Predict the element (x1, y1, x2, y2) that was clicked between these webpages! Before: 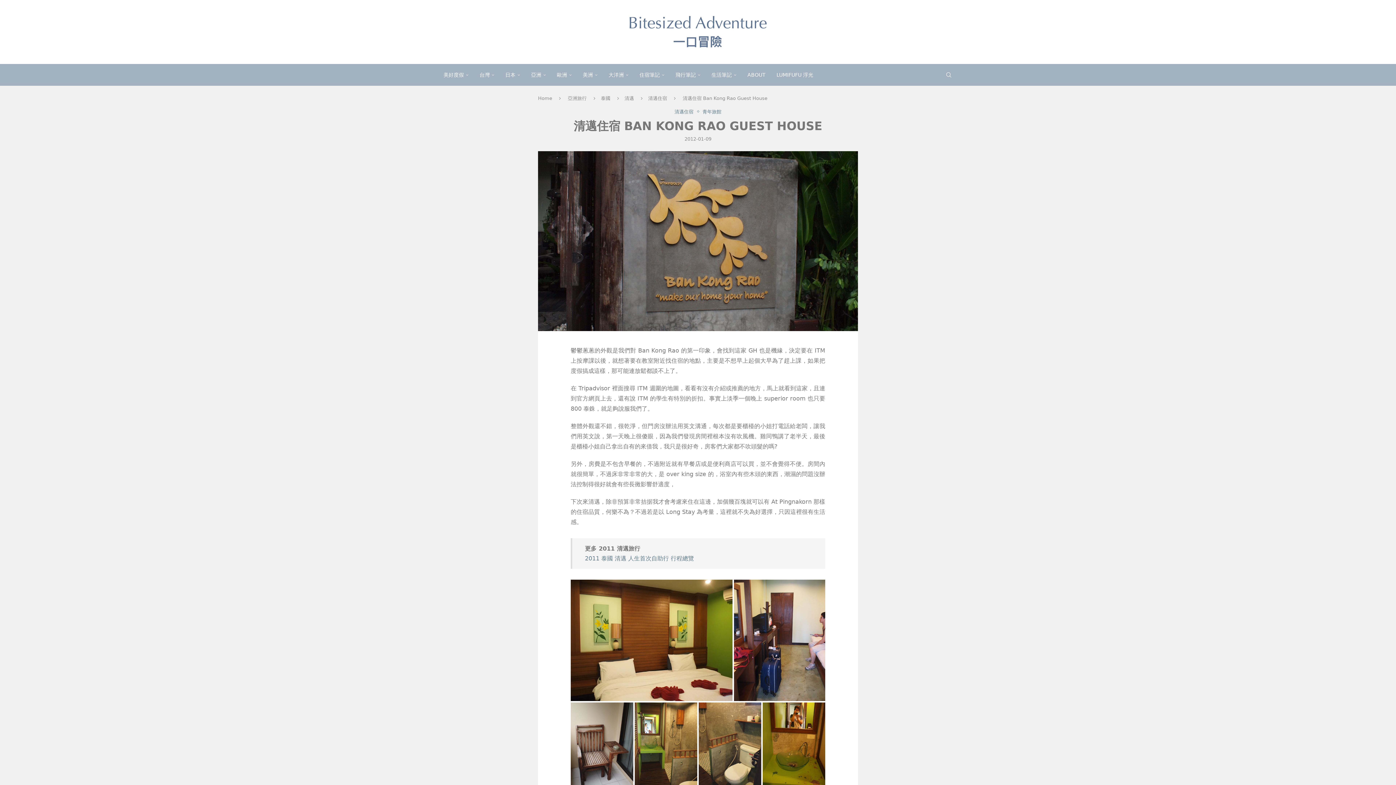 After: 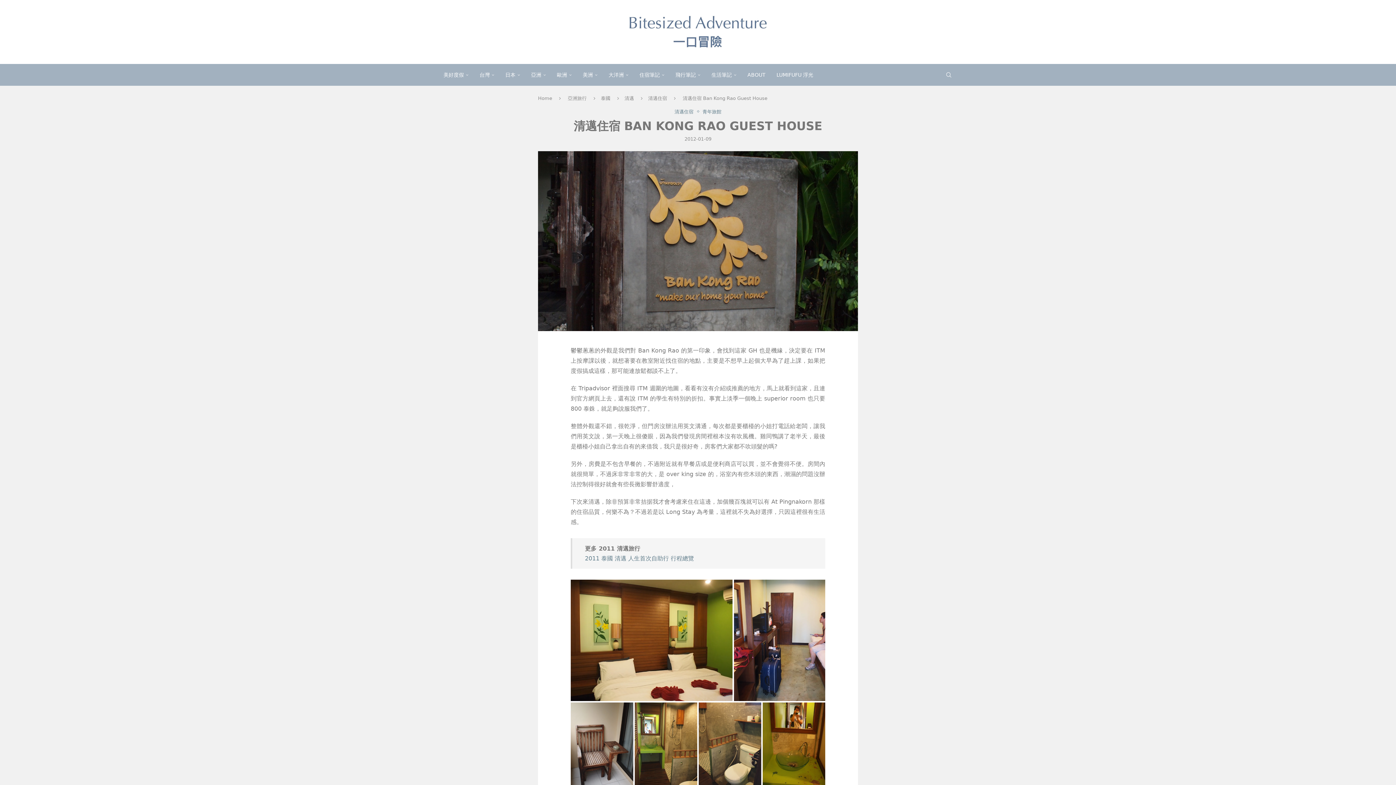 Action: bbox: (945, 64, 952, 85) label: Search